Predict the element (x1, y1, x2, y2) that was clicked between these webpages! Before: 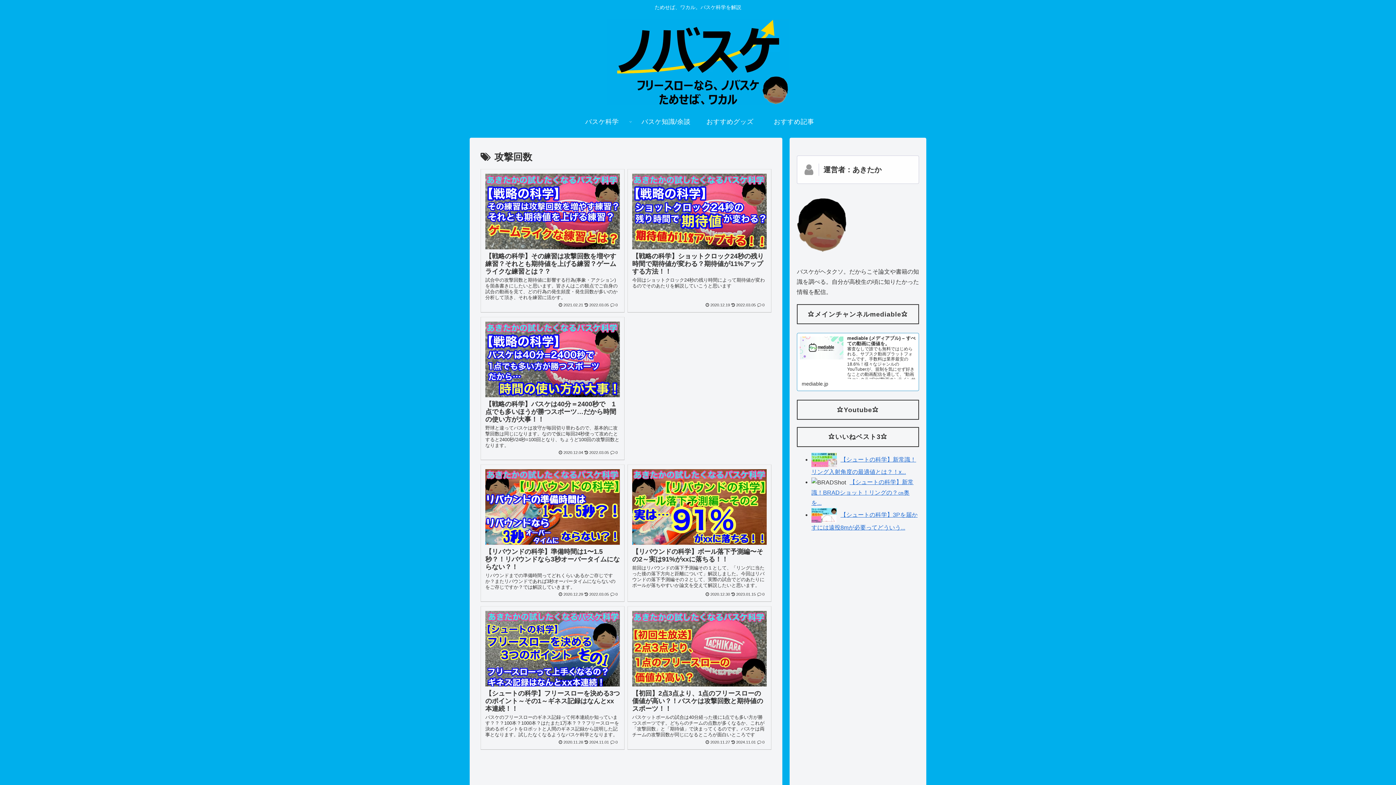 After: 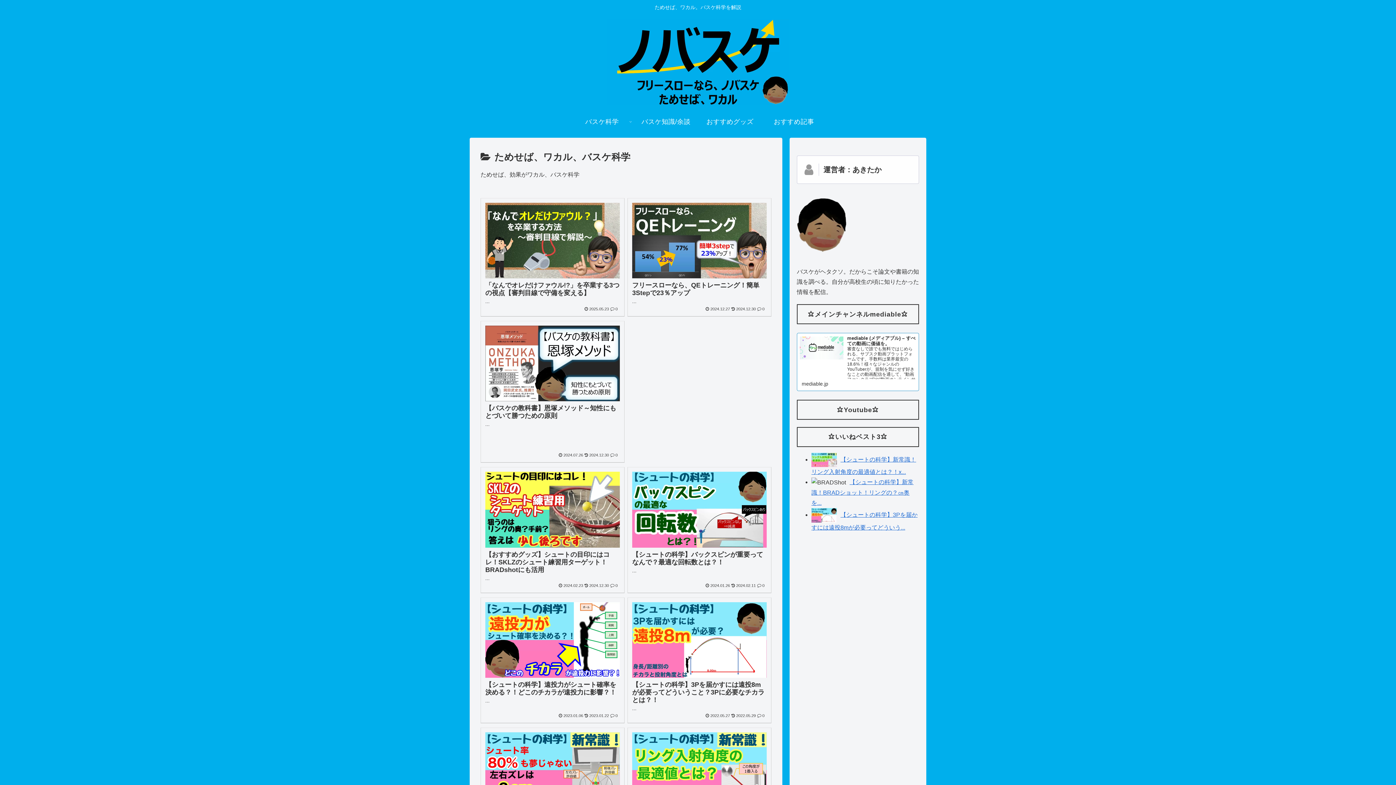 Action: bbox: (570, 114, 634, 129) label: バスケ科学